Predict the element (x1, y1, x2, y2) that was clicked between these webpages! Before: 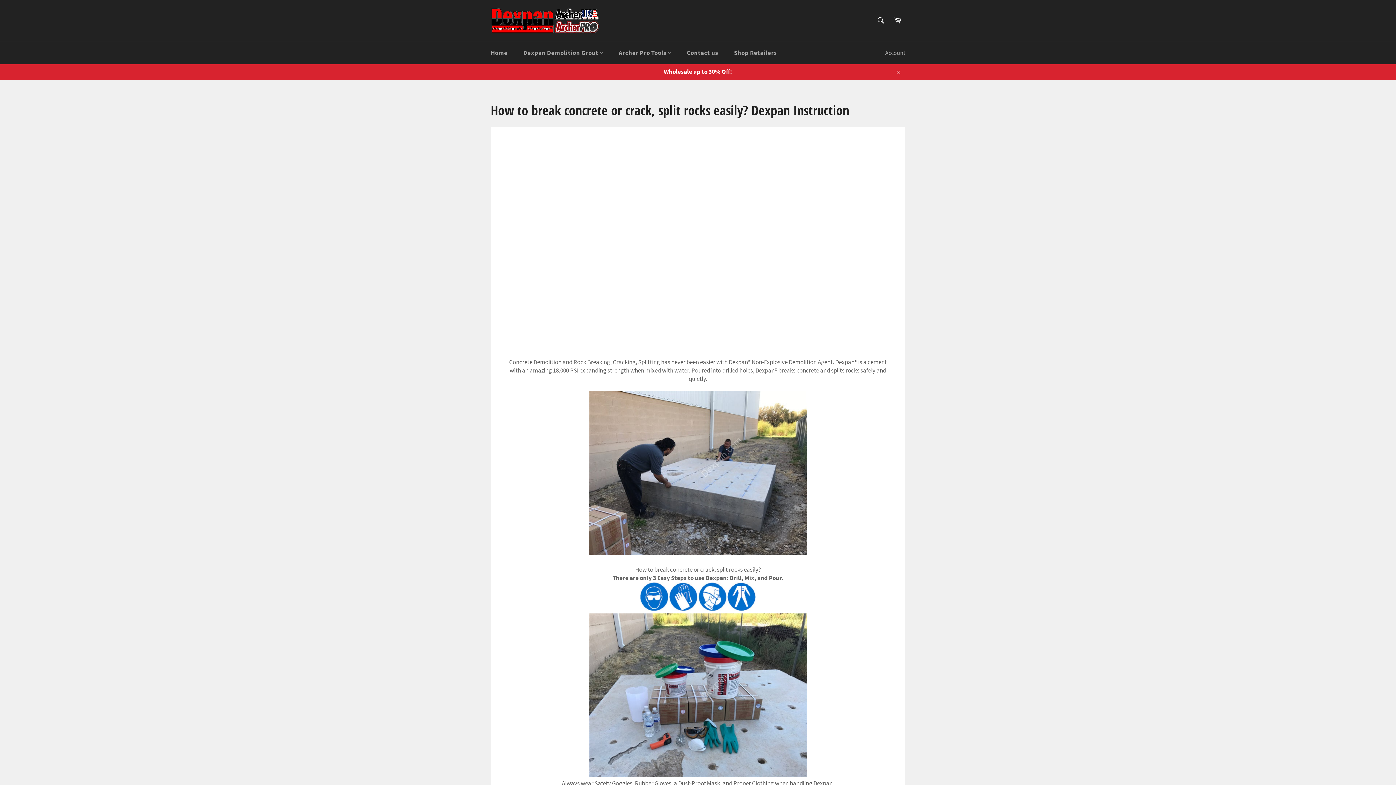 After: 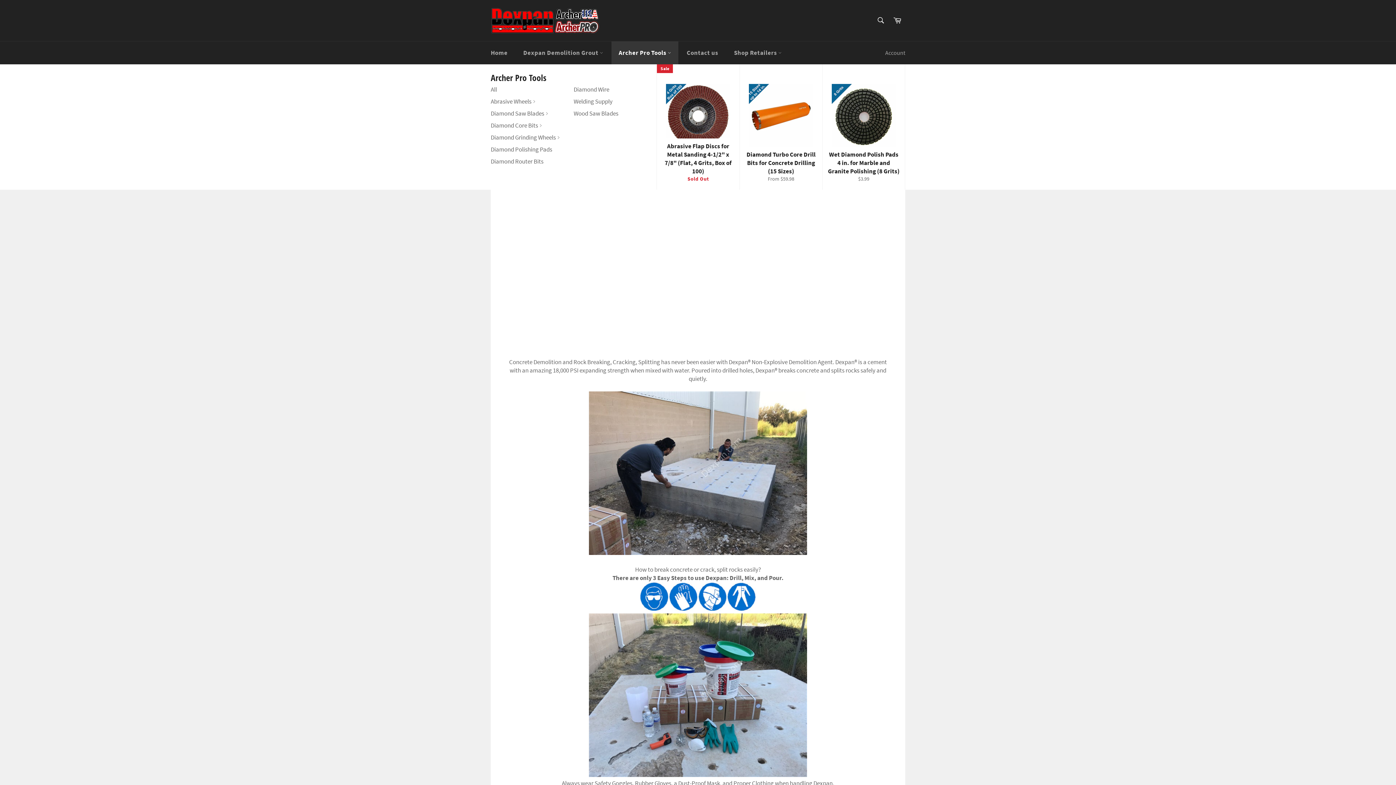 Action: label: Archer Pro Tools  bbox: (611, 41, 678, 64)